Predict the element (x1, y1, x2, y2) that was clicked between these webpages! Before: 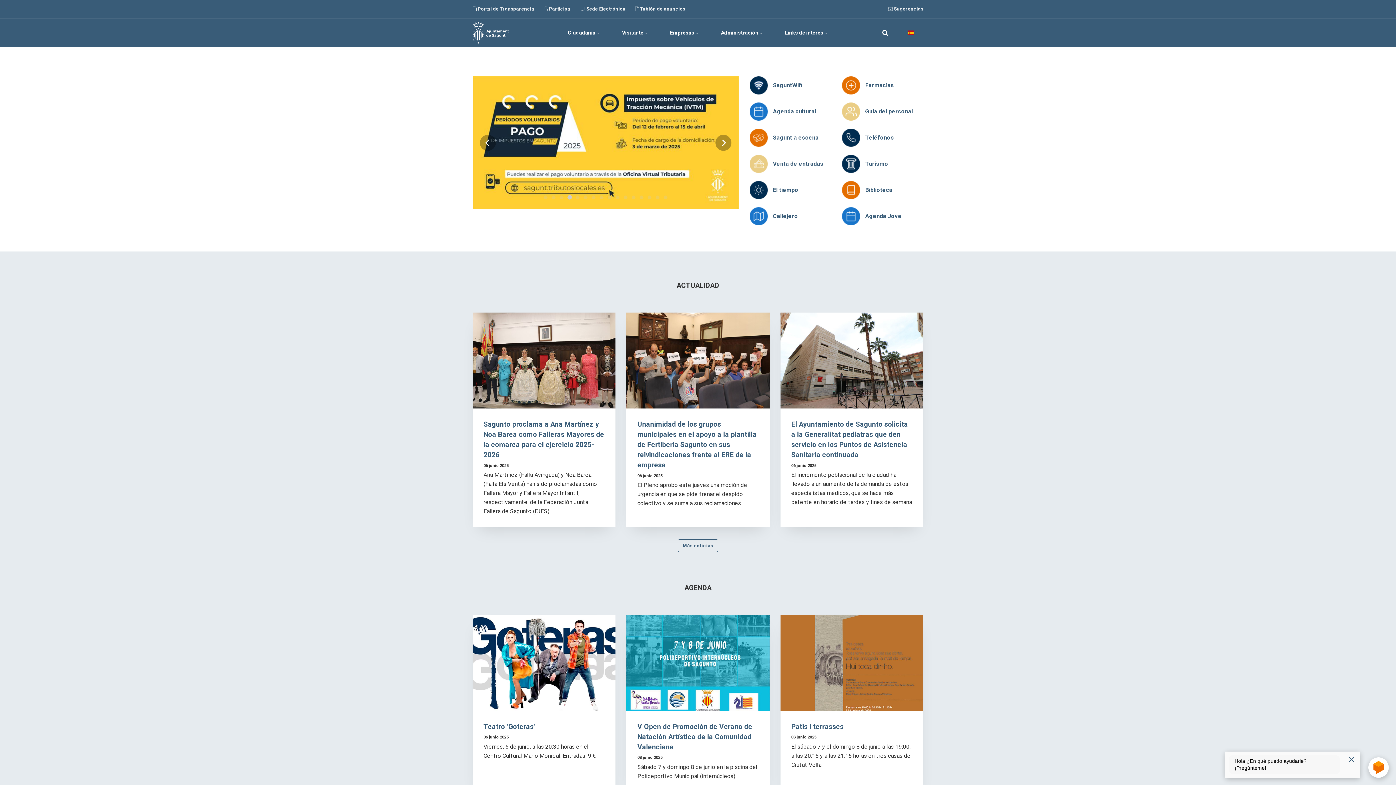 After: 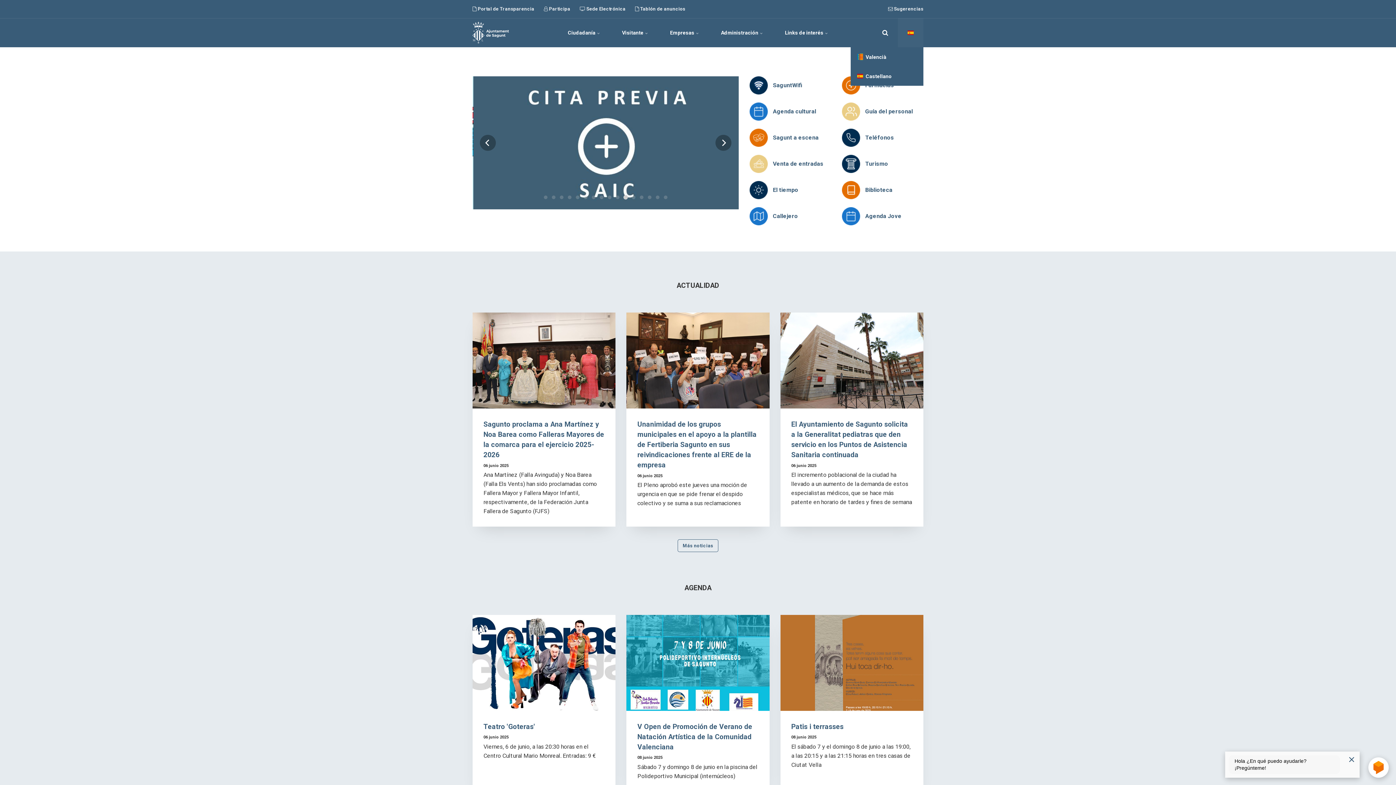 Action: bbox: (898, 18, 923, 47)